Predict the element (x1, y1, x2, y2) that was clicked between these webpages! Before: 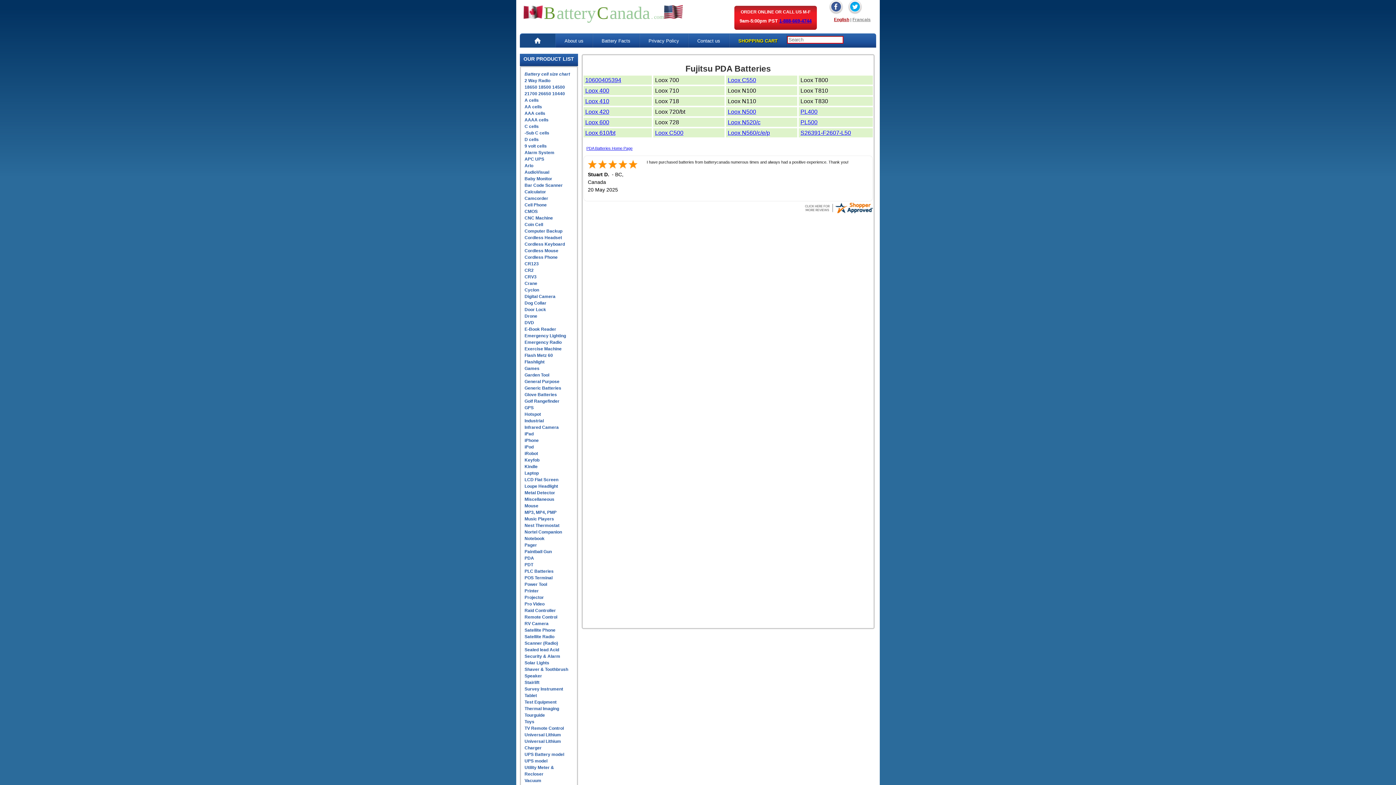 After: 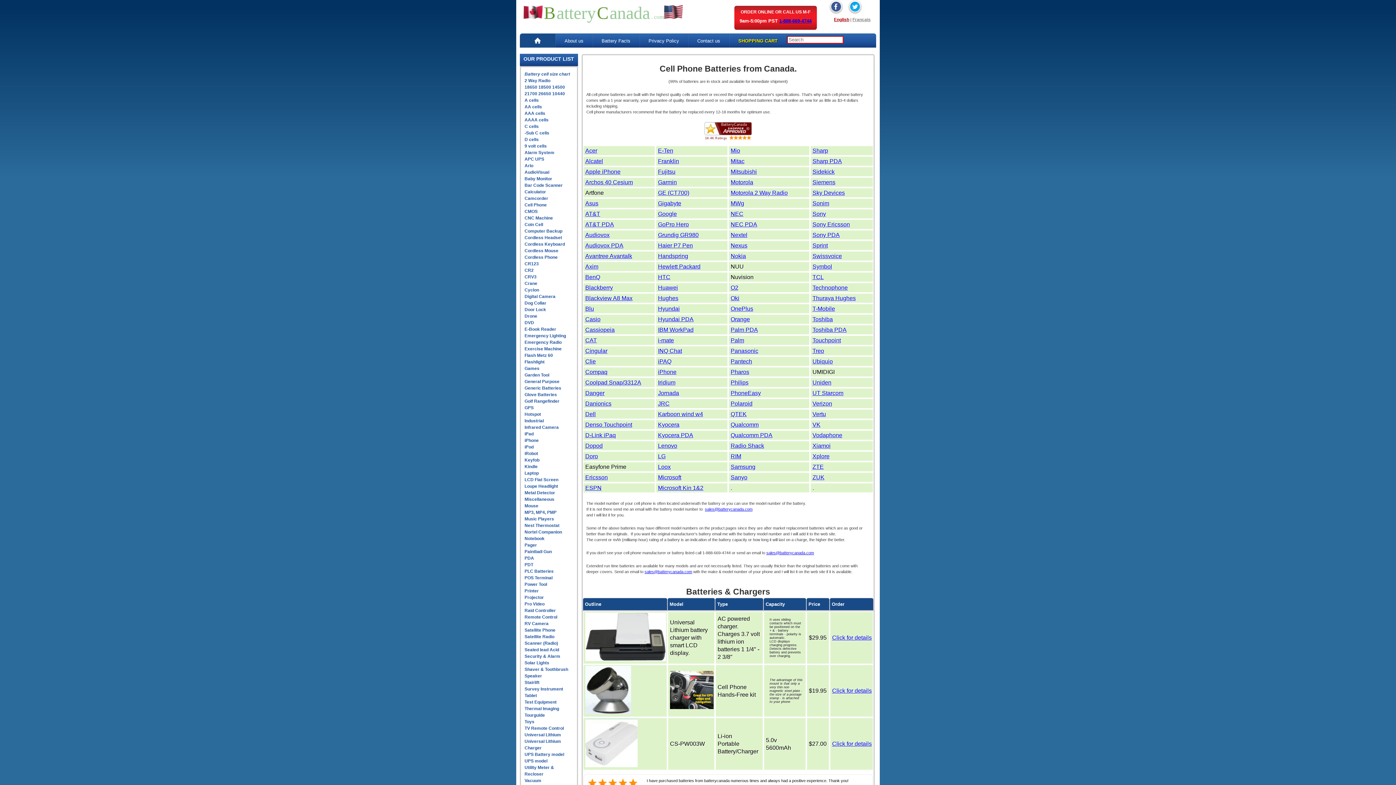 Action: label: PDA Batteries Home Page bbox: (586, 146, 632, 150)